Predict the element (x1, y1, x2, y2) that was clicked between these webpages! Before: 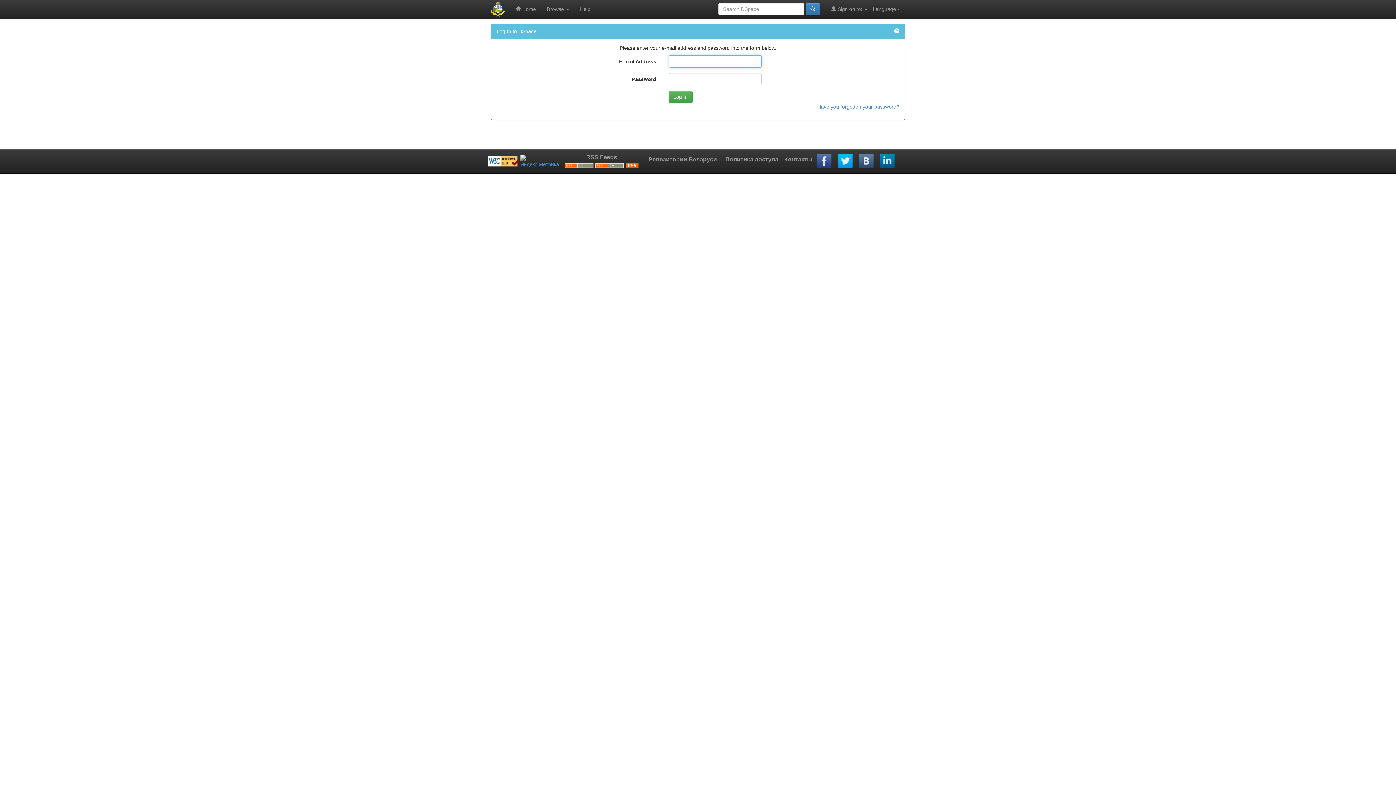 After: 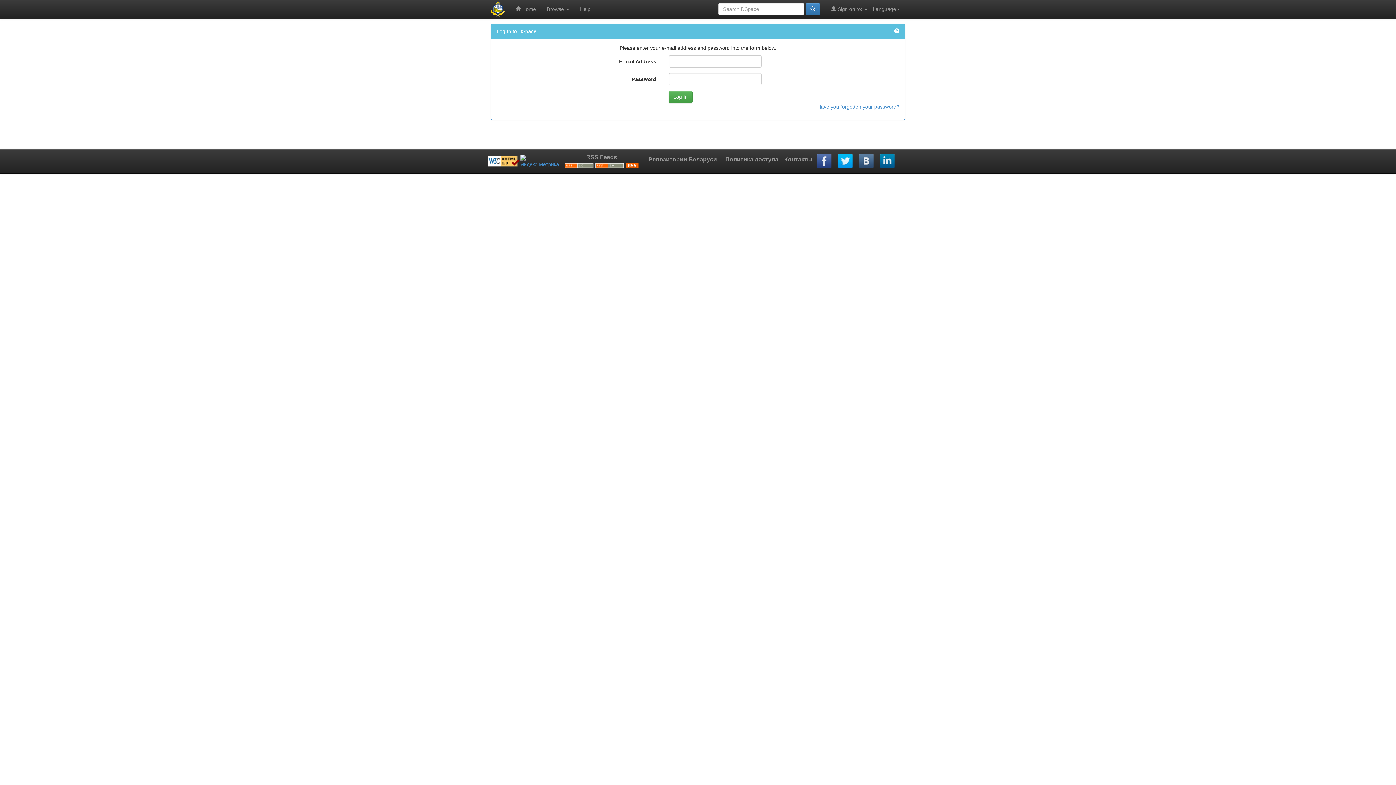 Action: label: Контакты bbox: (782, 155, 814, 163)